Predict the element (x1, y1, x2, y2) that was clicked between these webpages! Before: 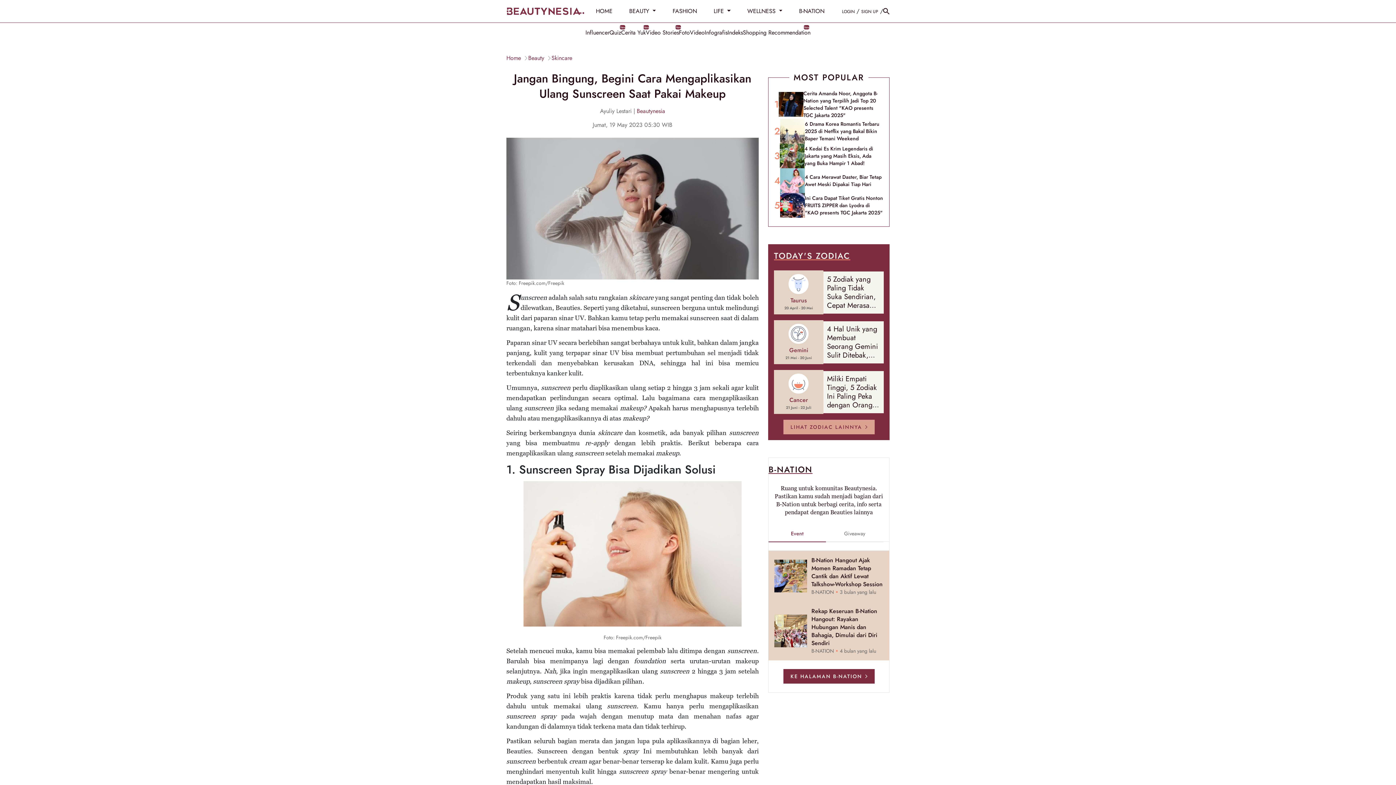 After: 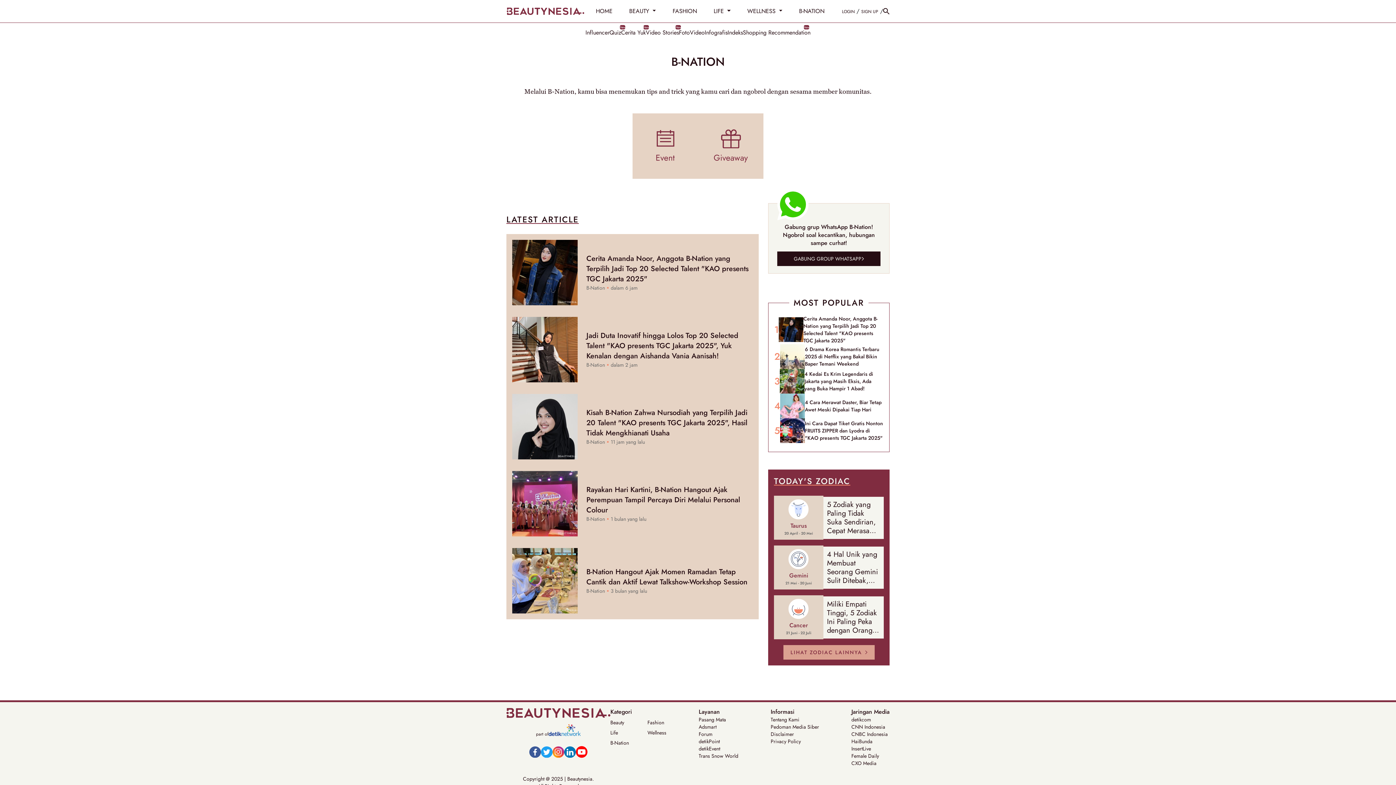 Action: bbox: (783, 669, 874, 684) label: KE HALAMAN B-NATION